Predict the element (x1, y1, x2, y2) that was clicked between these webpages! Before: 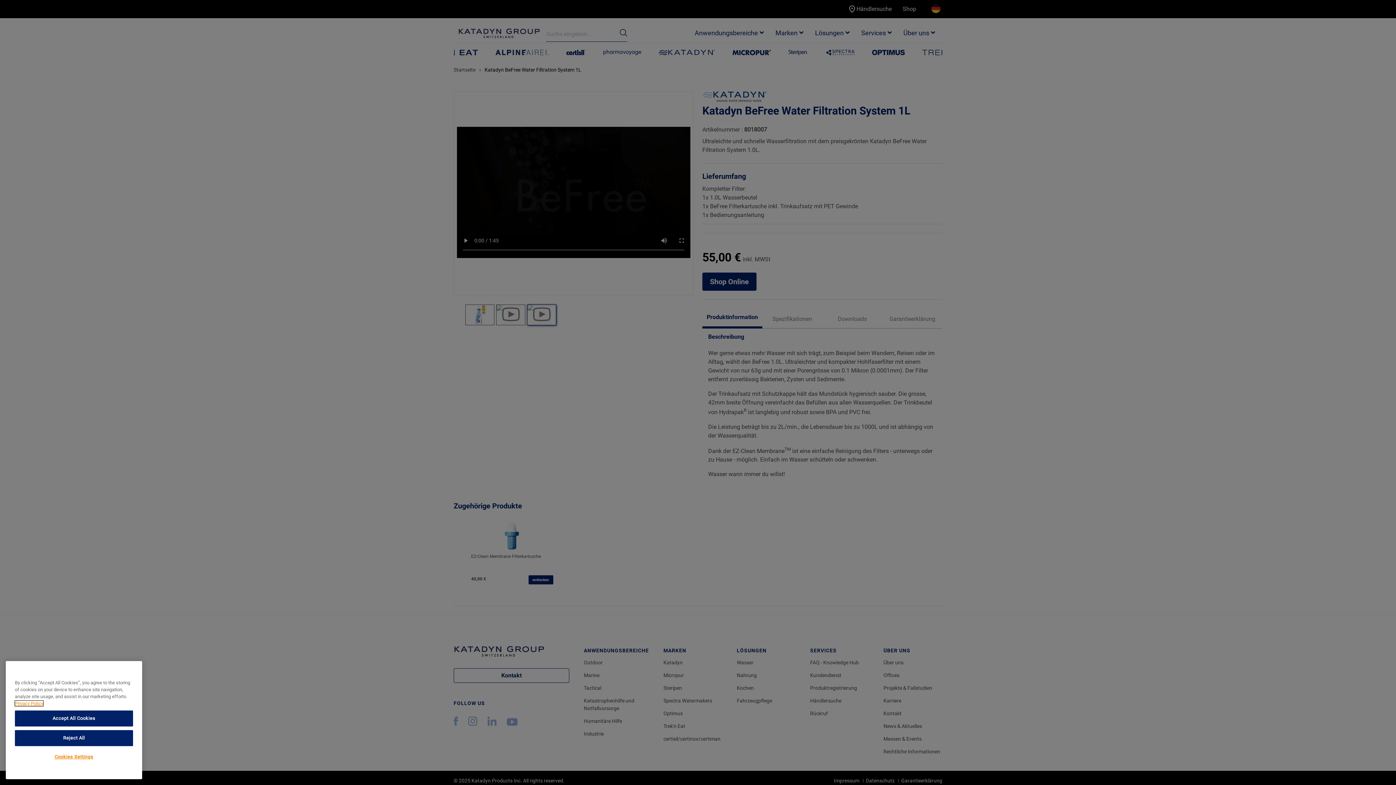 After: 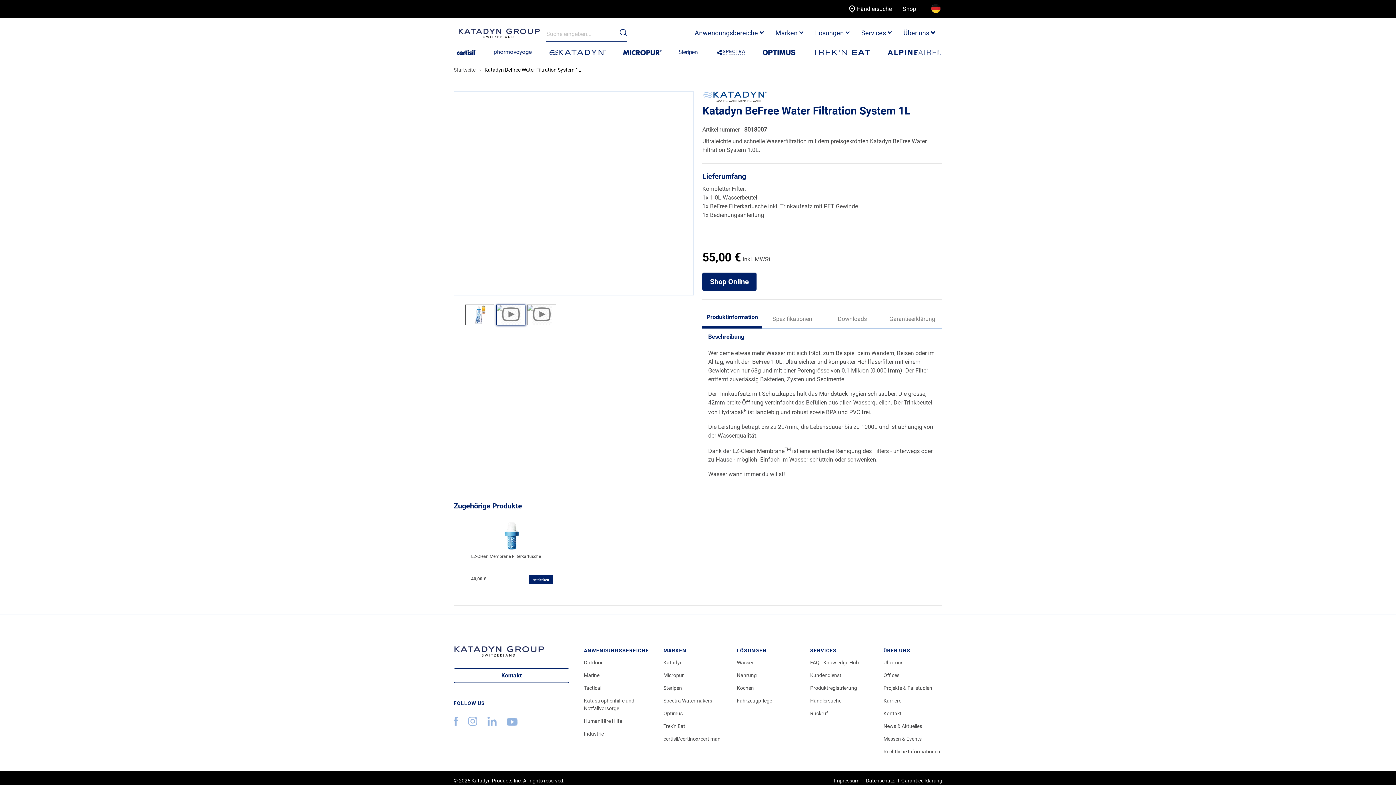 Action: label: Reject All bbox: (14, 730, 133, 746)